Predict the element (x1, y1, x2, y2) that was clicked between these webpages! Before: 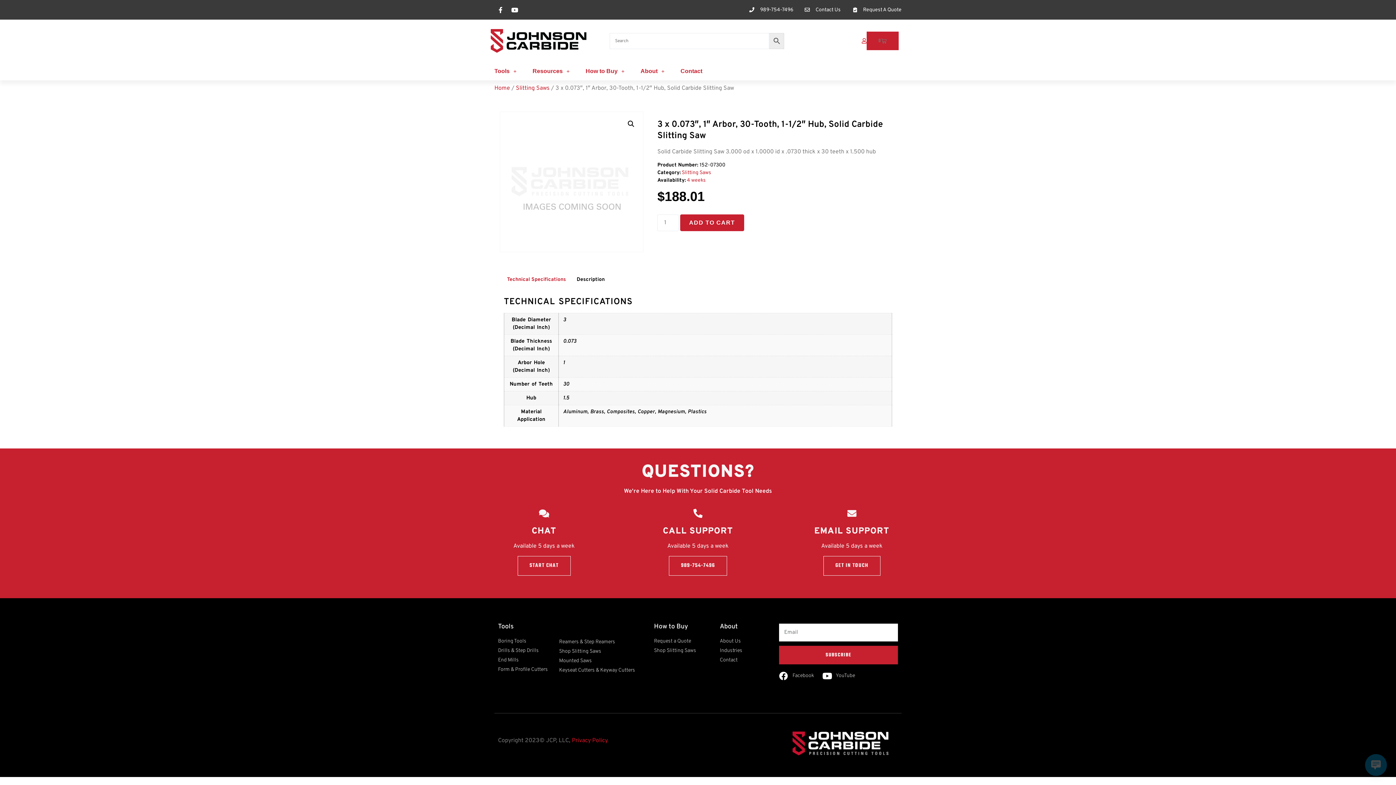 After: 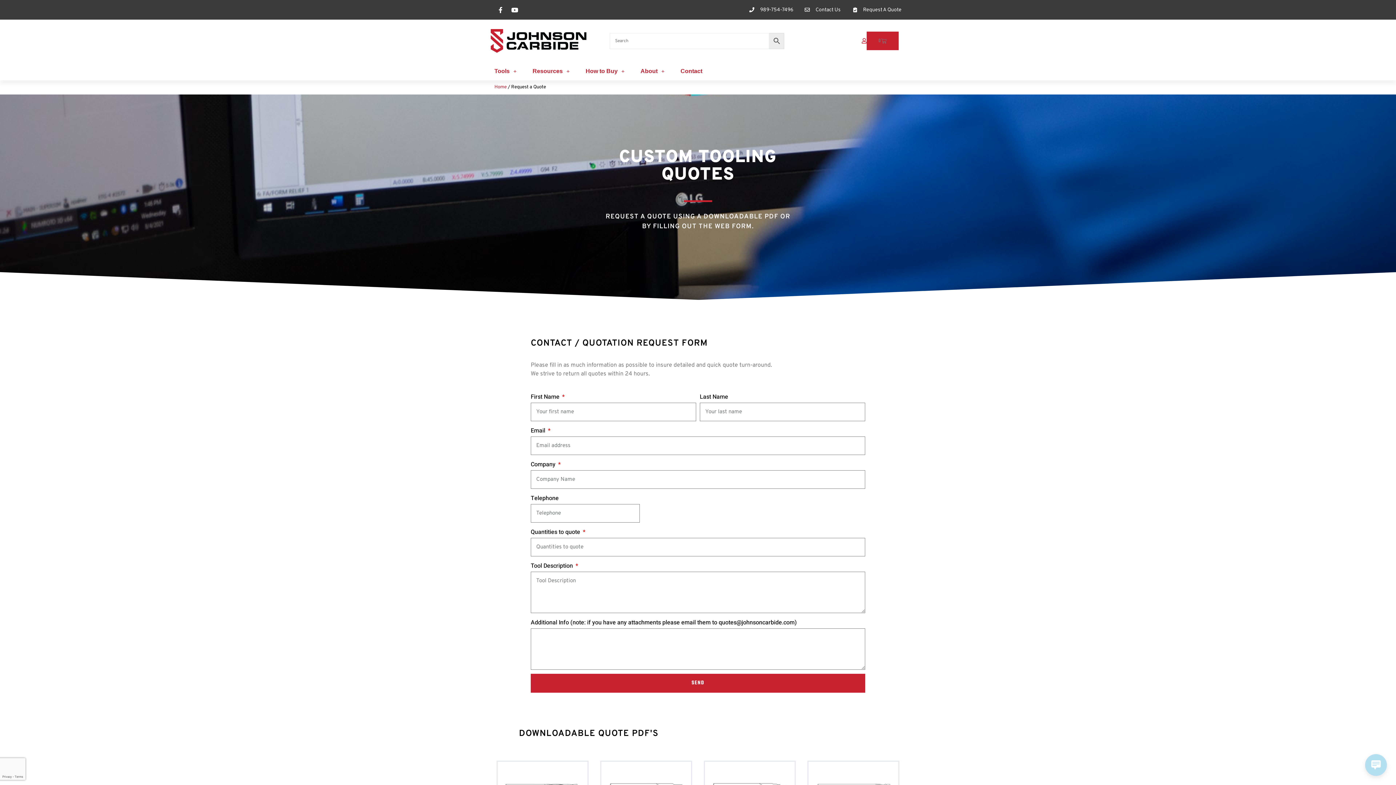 Action: bbox: (654, 637, 712, 645) label: Request a Quote